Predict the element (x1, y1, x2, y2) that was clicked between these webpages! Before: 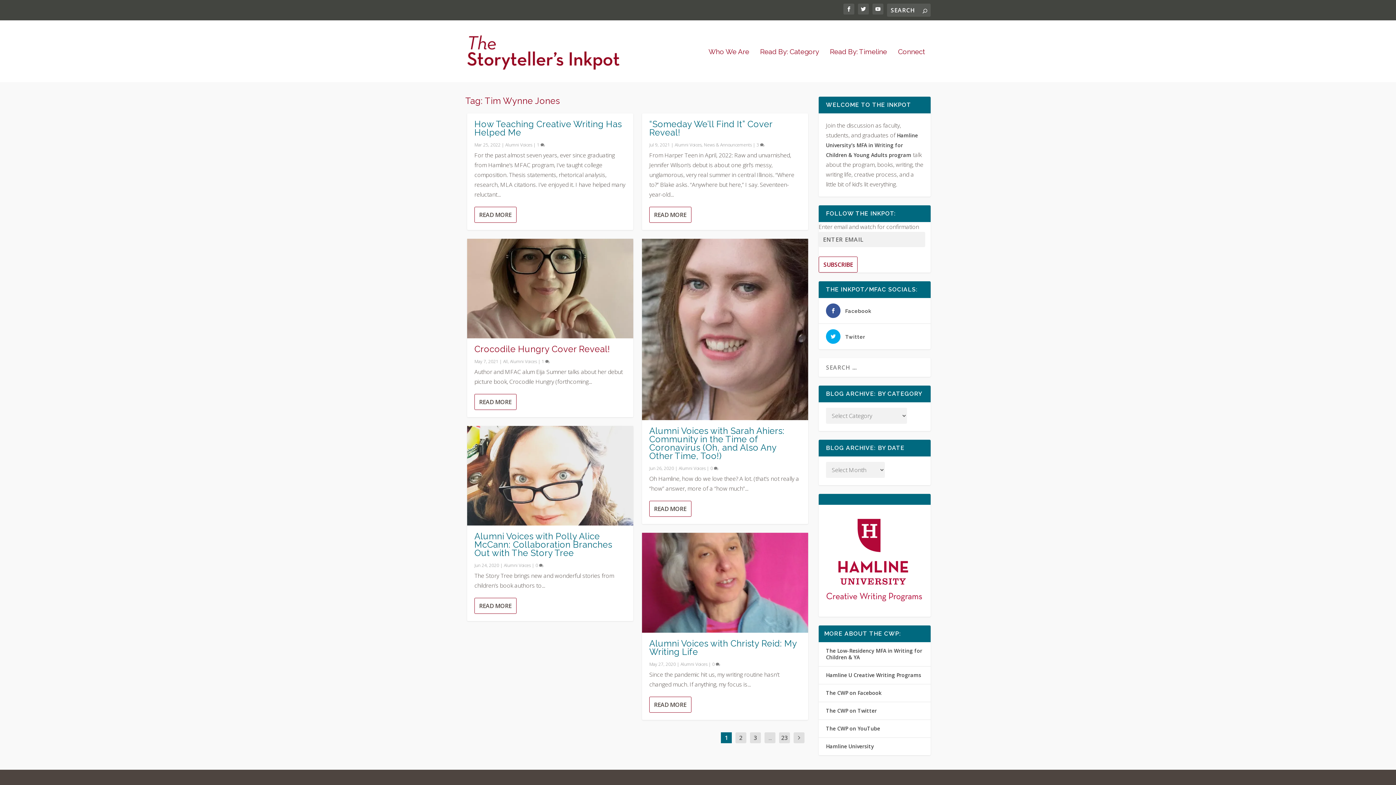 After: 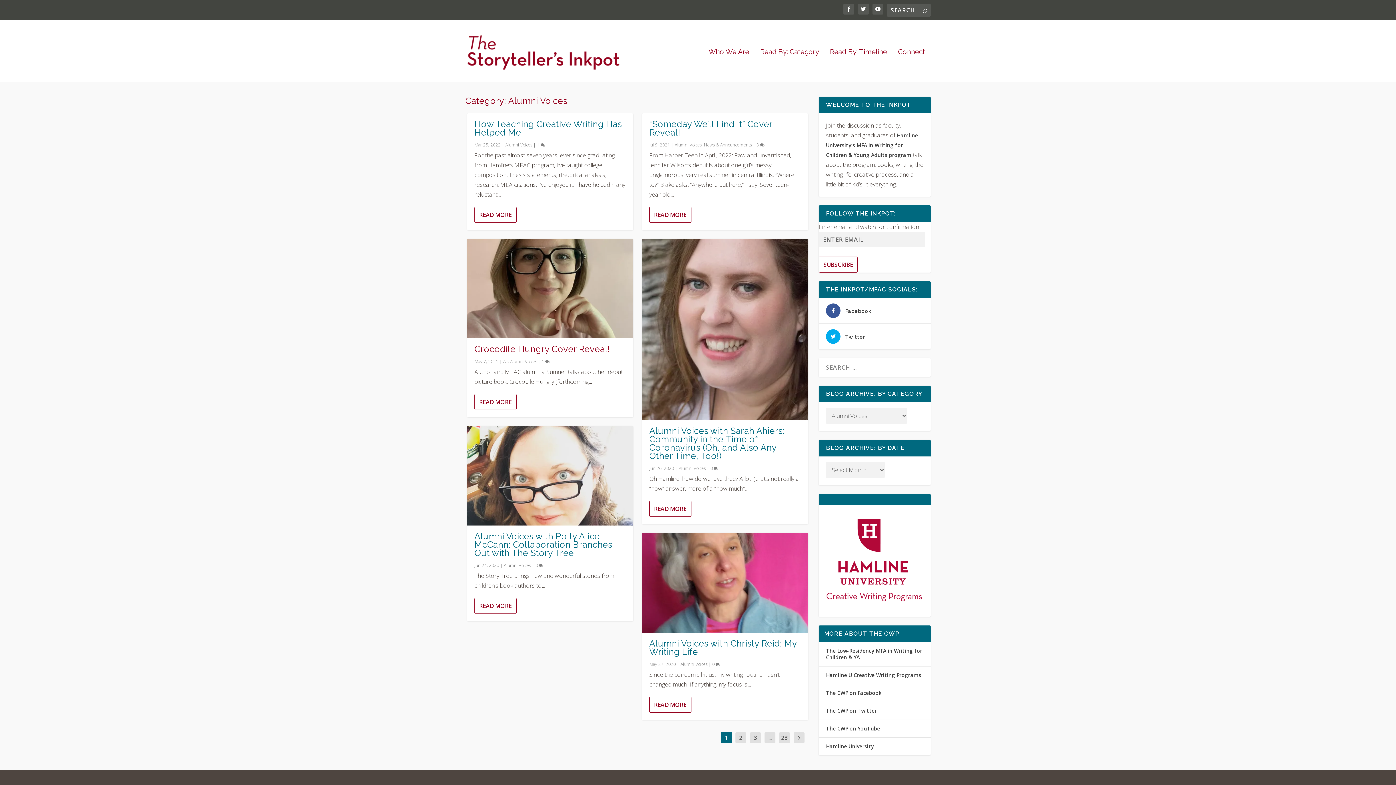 Action: label: Alumni Voices bbox: (674, 141, 701, 147)